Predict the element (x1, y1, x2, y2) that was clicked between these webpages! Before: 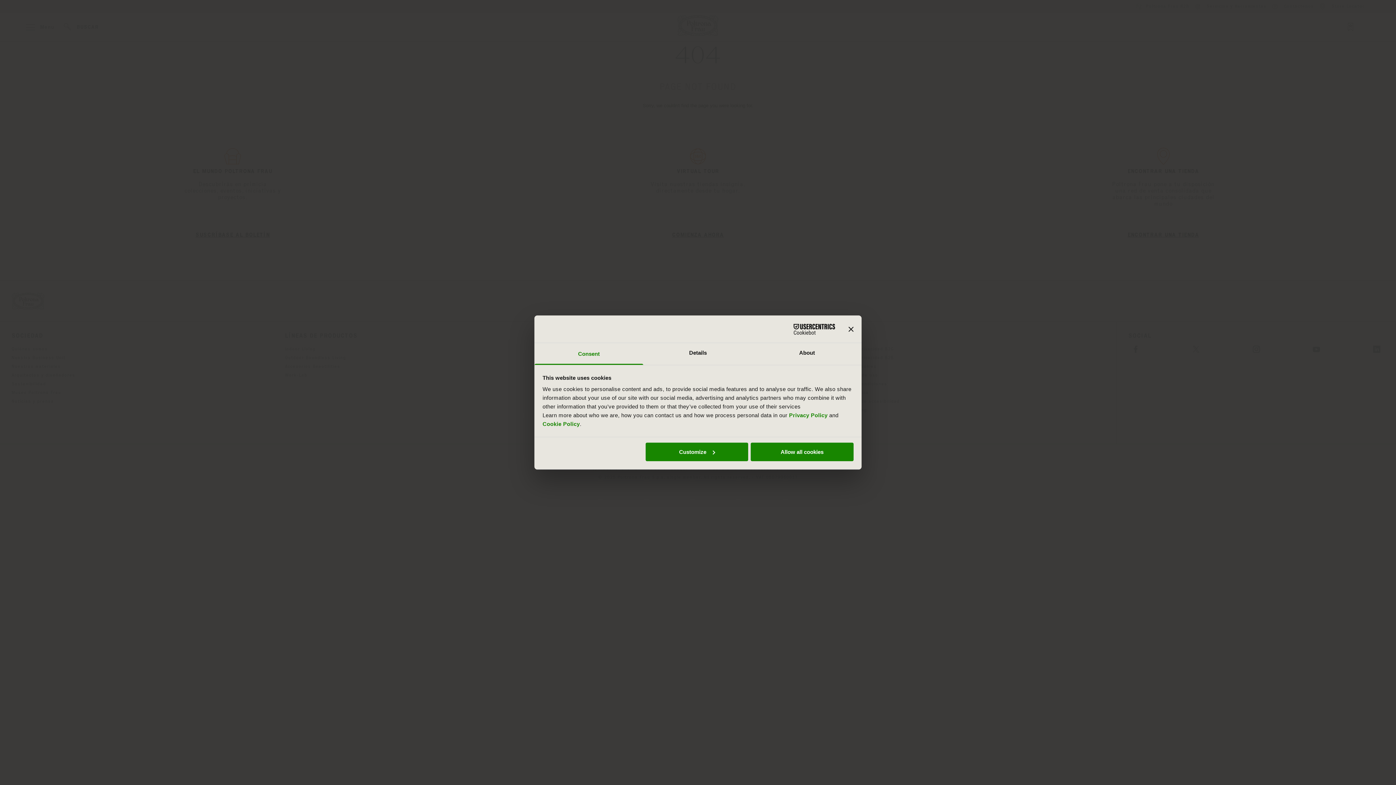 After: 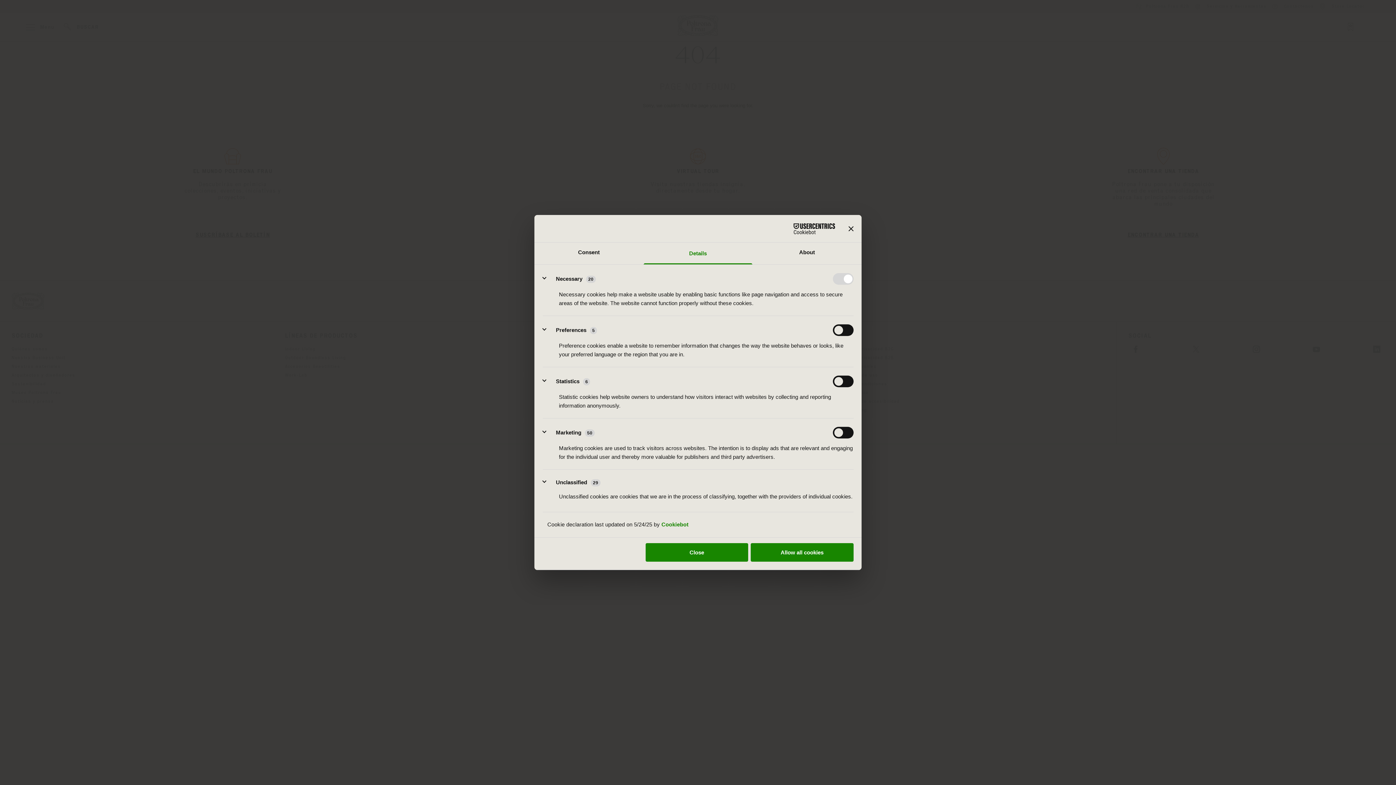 Action: label: Details bbox: (643, 343, 752, 365)